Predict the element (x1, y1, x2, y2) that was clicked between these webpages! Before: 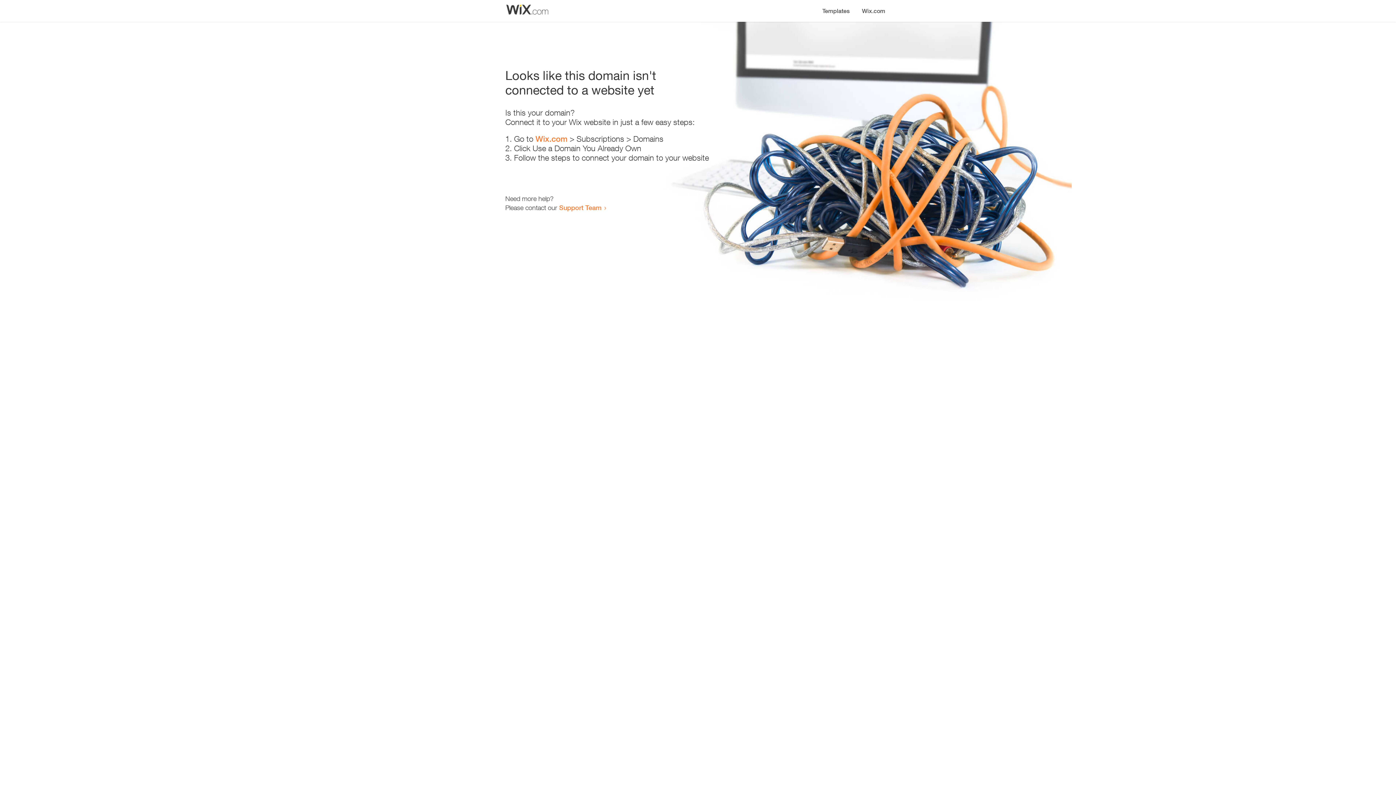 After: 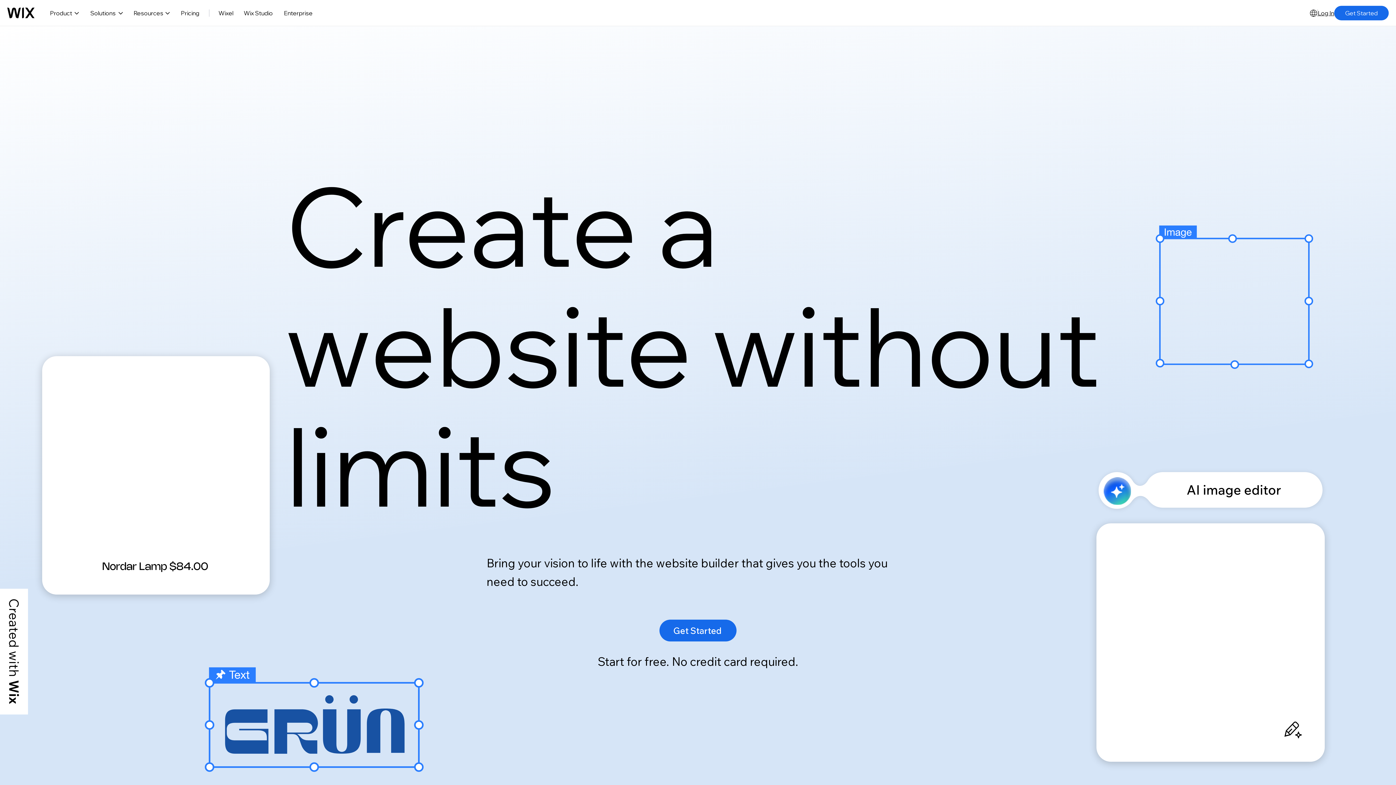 Action: label: Wix.com bbox: (535, 134, 567, 143)